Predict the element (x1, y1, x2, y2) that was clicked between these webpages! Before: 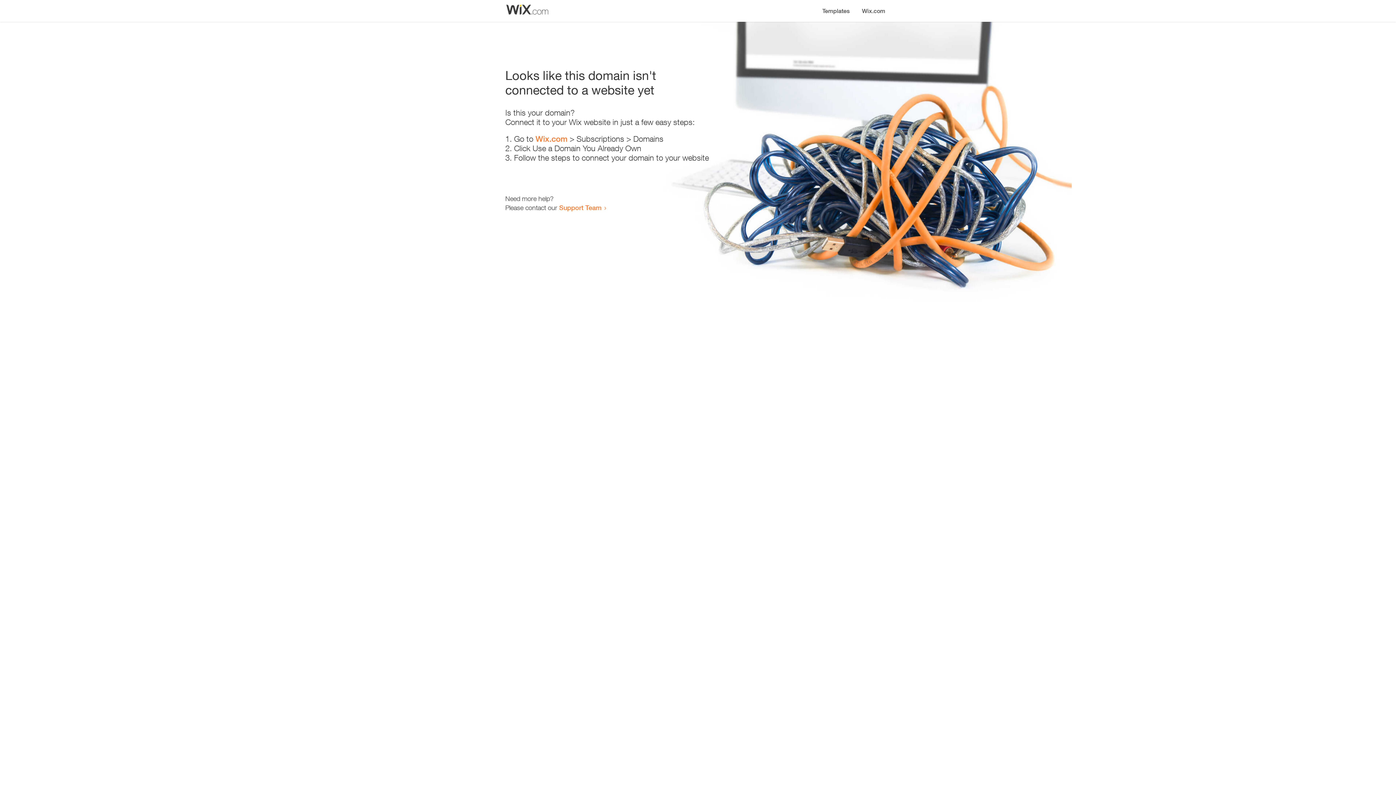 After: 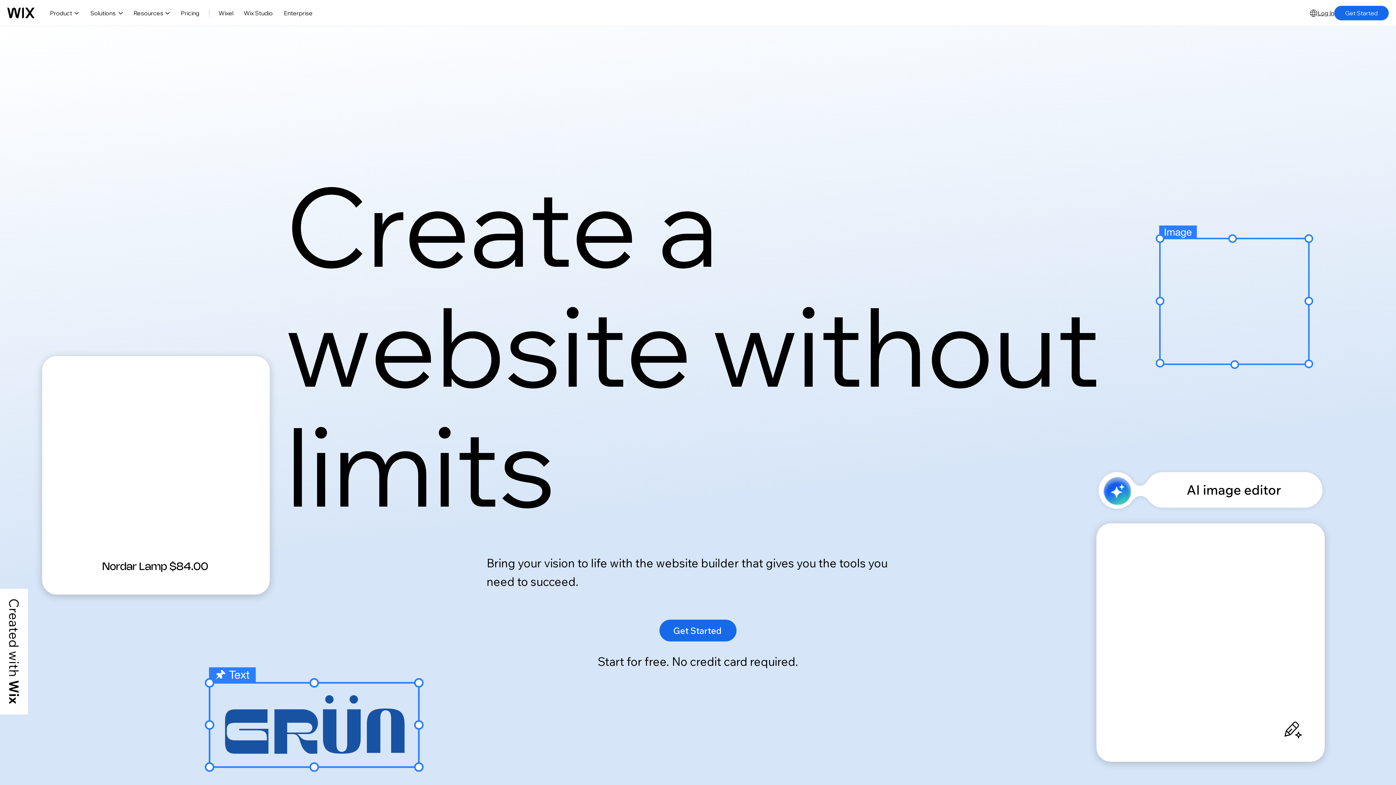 Action: label: Wix.com bbox: (856, 0, 890, 14)